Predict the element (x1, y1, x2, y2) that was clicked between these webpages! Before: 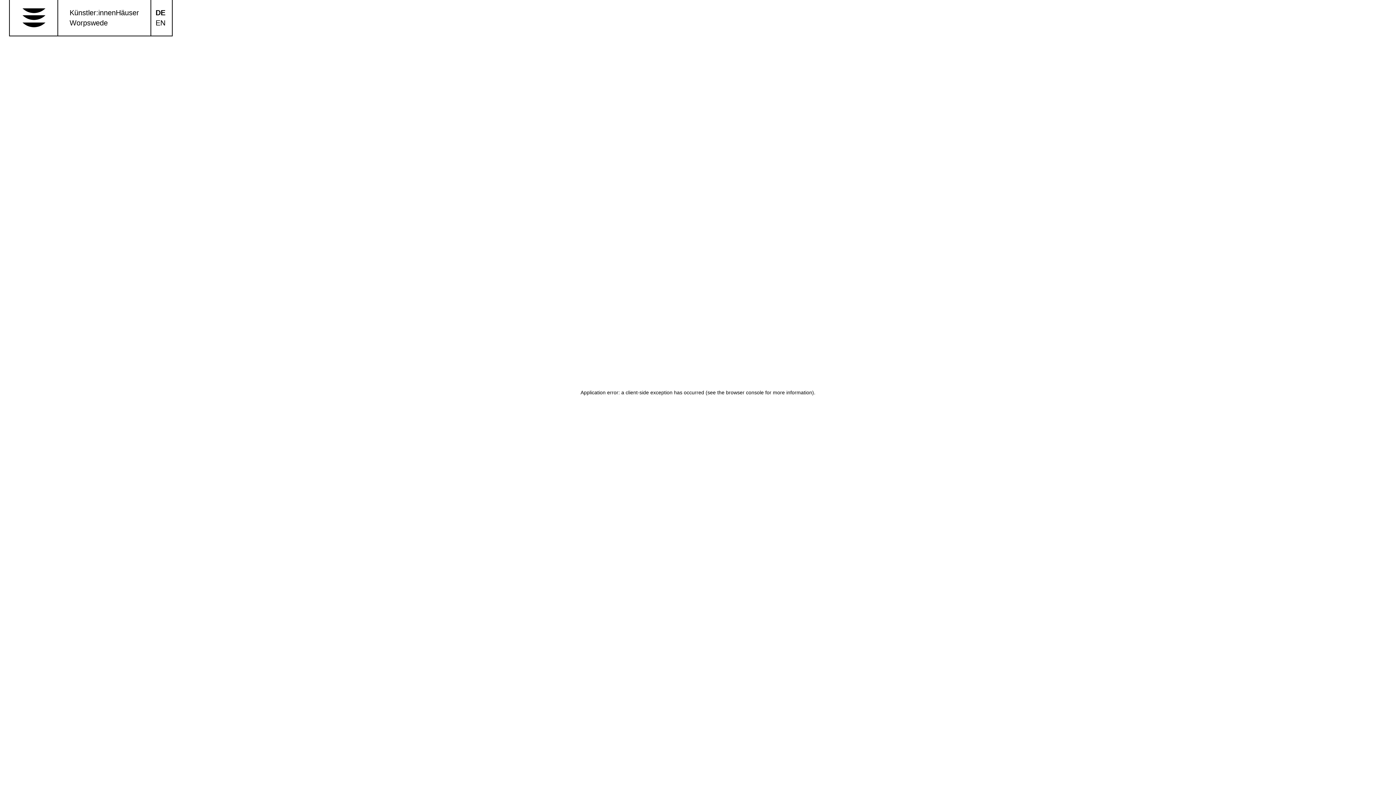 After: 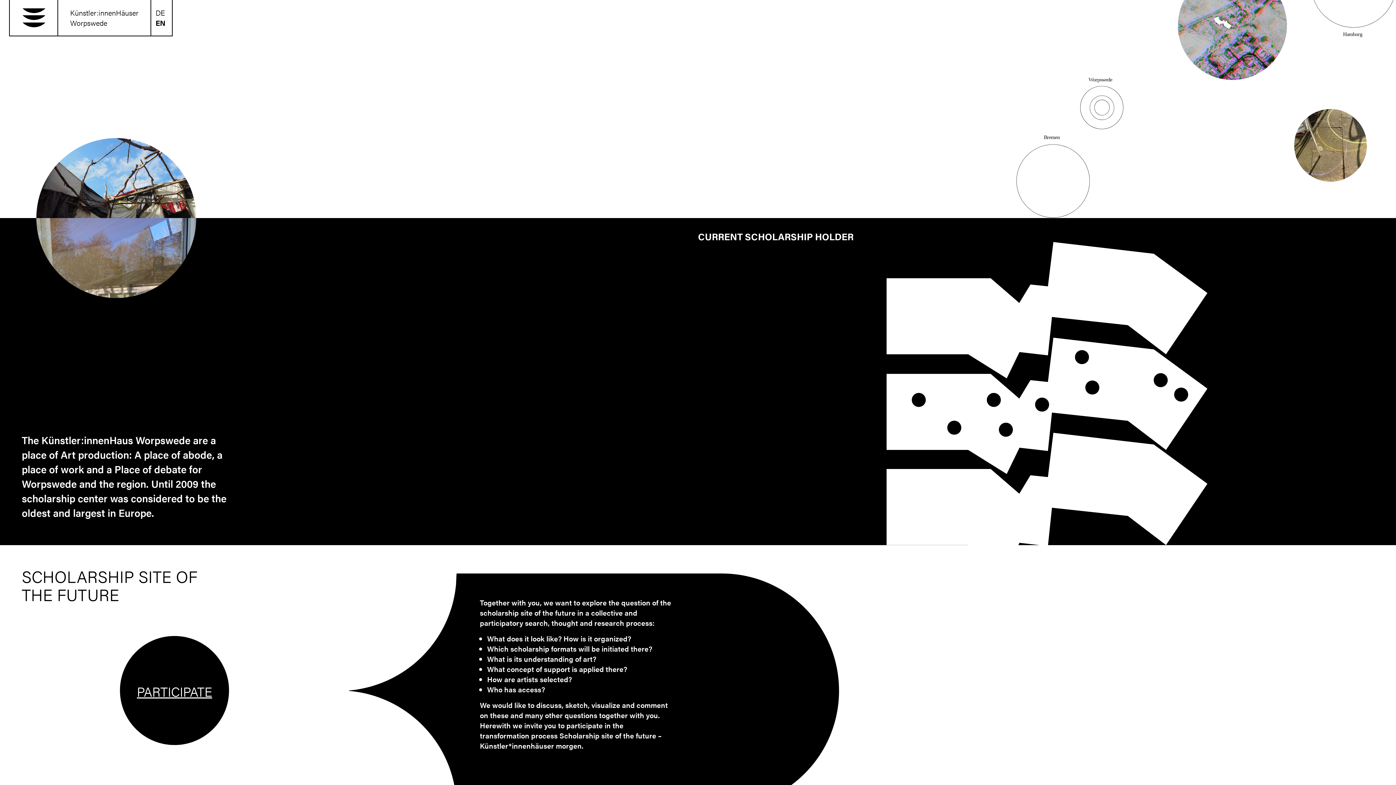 Action: bbox: (155, 18, 165, 26) label: EN